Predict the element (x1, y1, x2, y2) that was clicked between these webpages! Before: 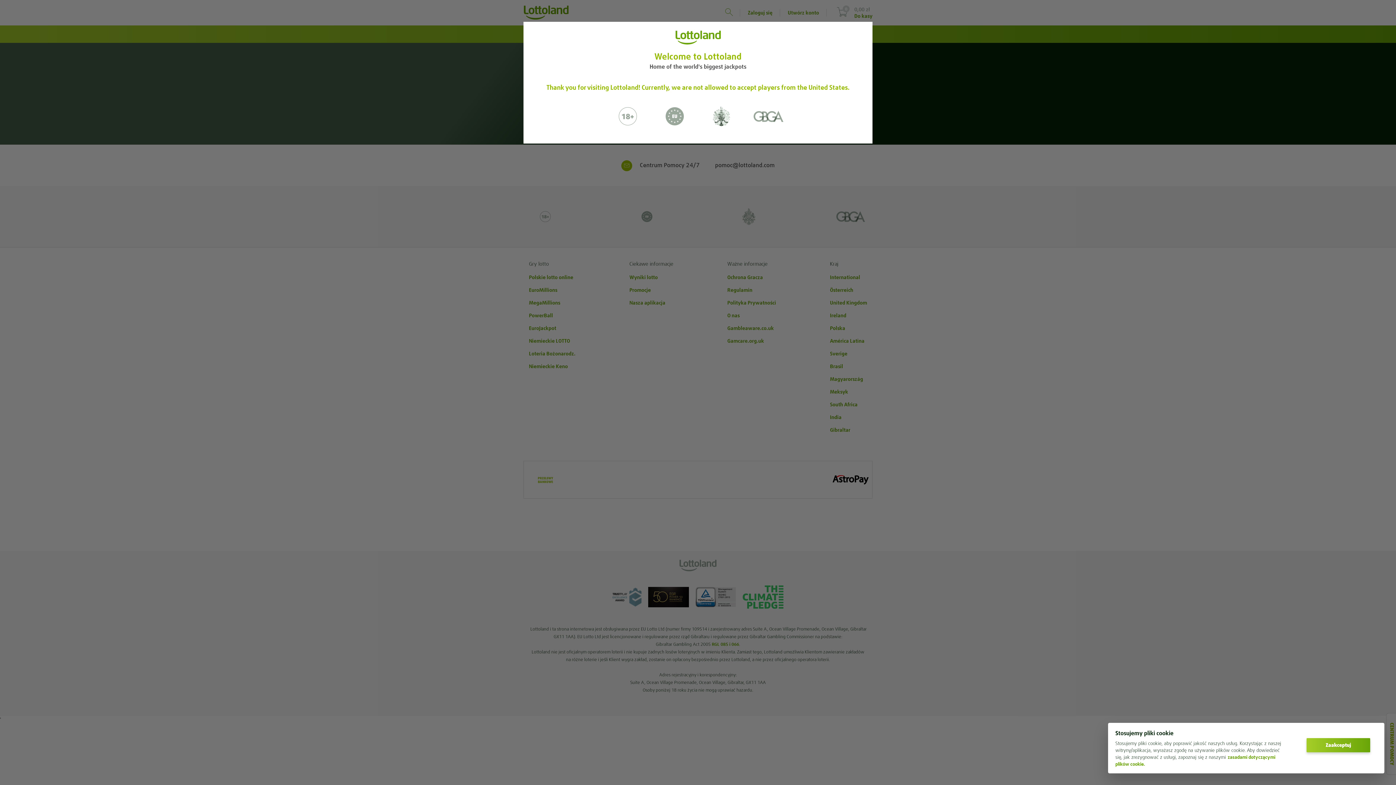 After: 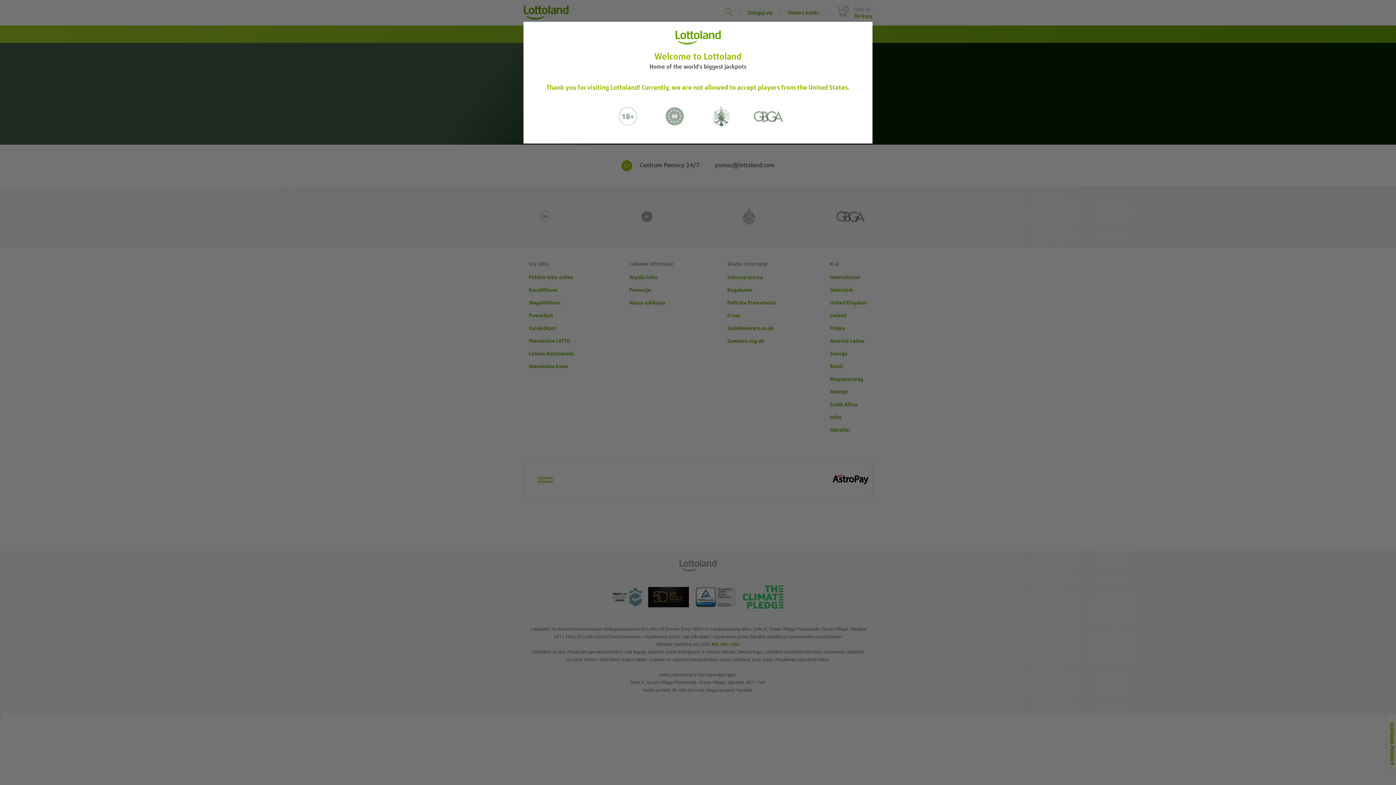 Action: label: Zaakceptuj bbox: (1306, 738, 1370, 752)